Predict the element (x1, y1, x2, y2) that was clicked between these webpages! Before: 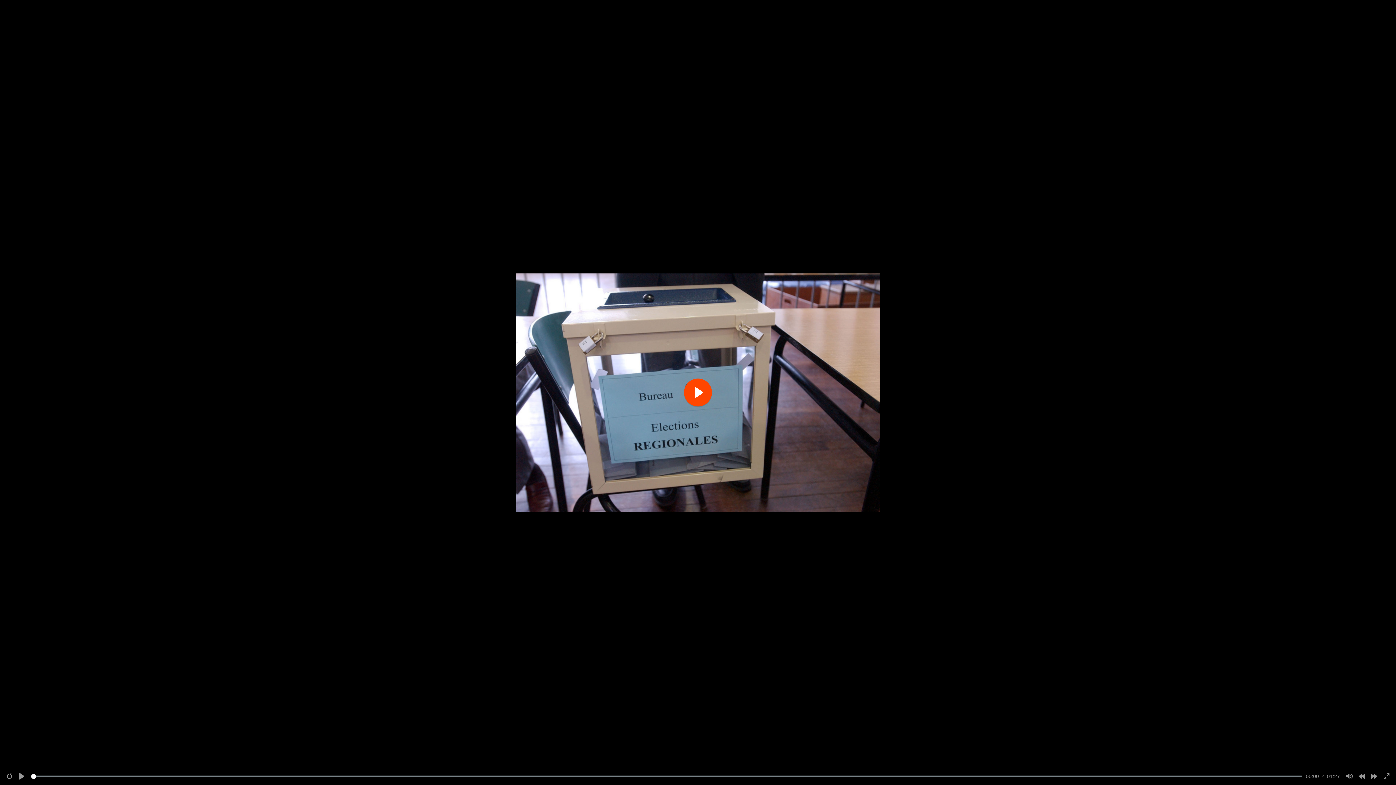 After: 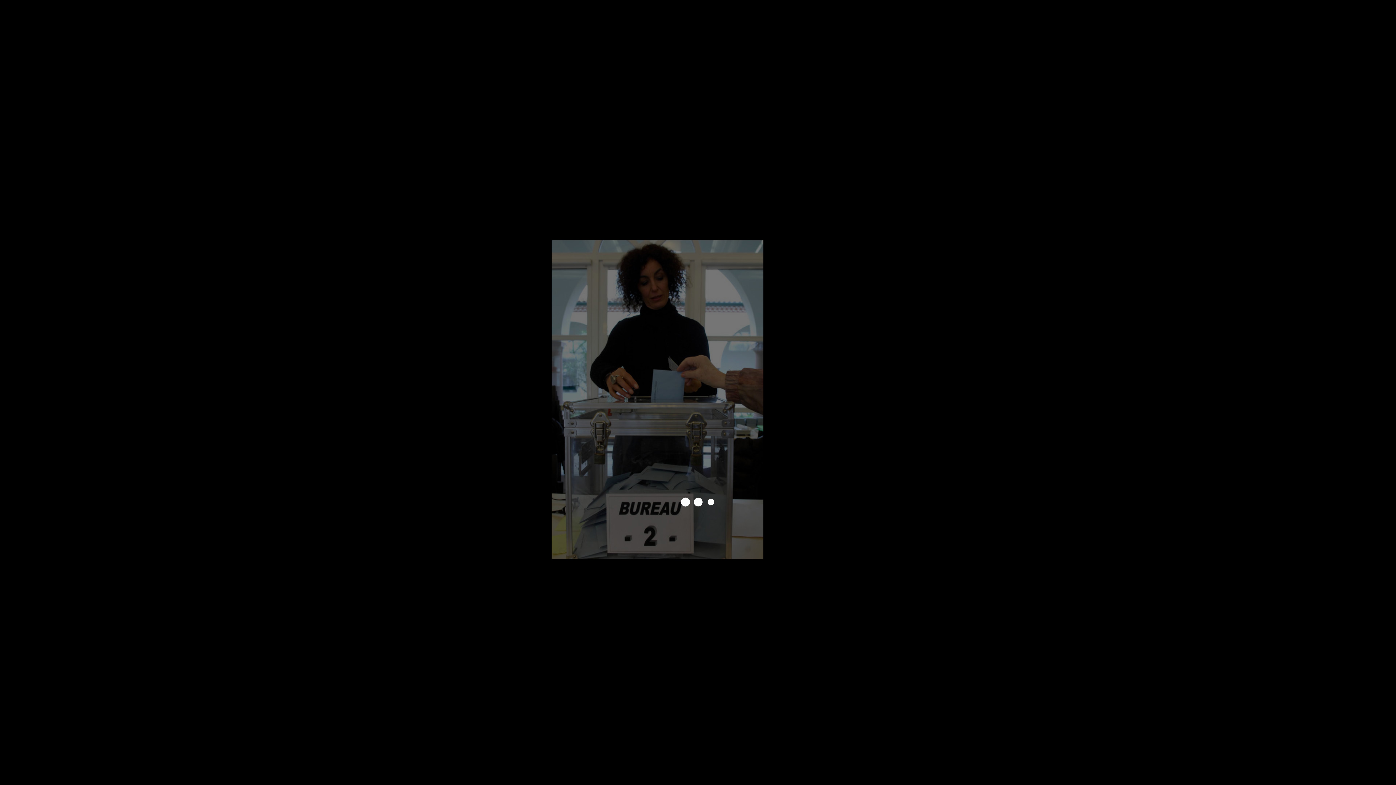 Action: label: Mute bbox: (1344, 770, 1355, 782)